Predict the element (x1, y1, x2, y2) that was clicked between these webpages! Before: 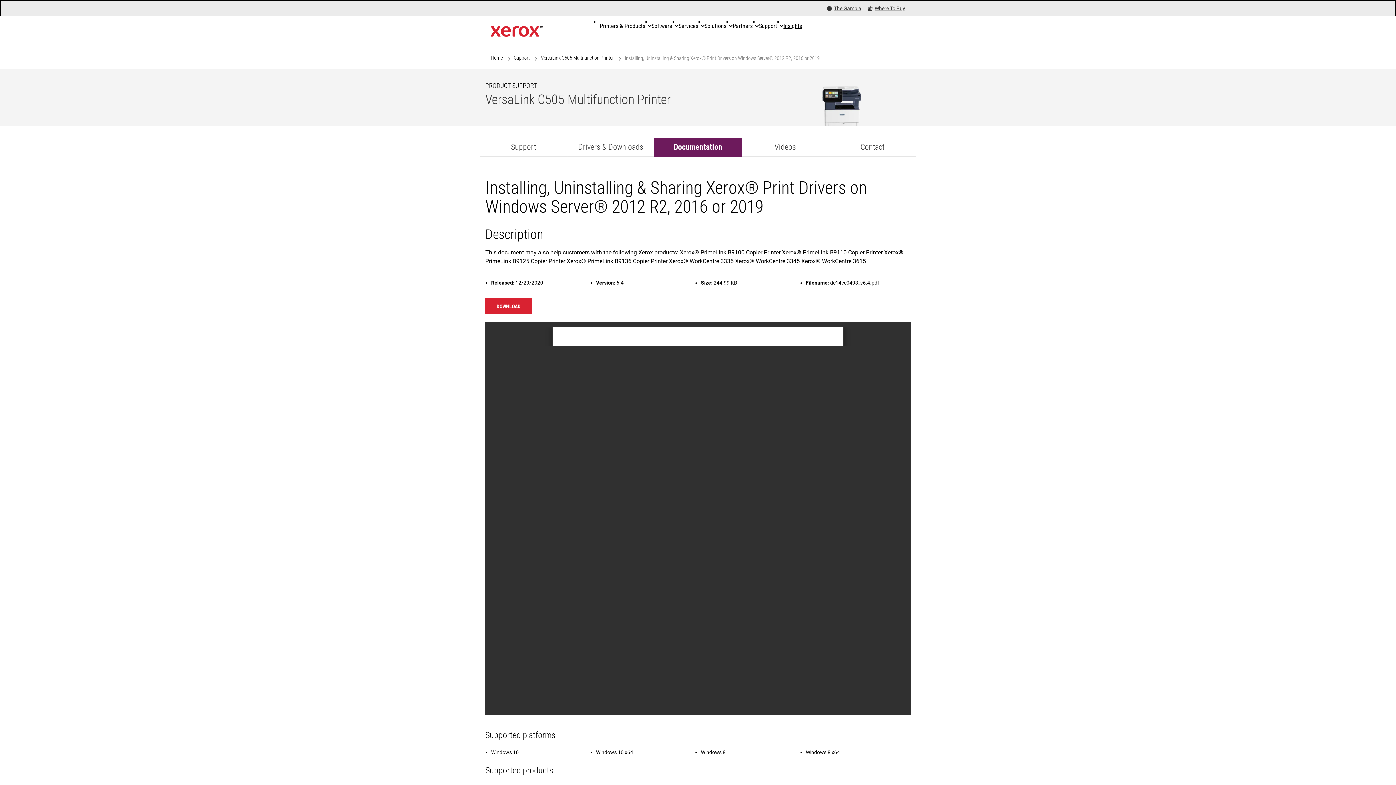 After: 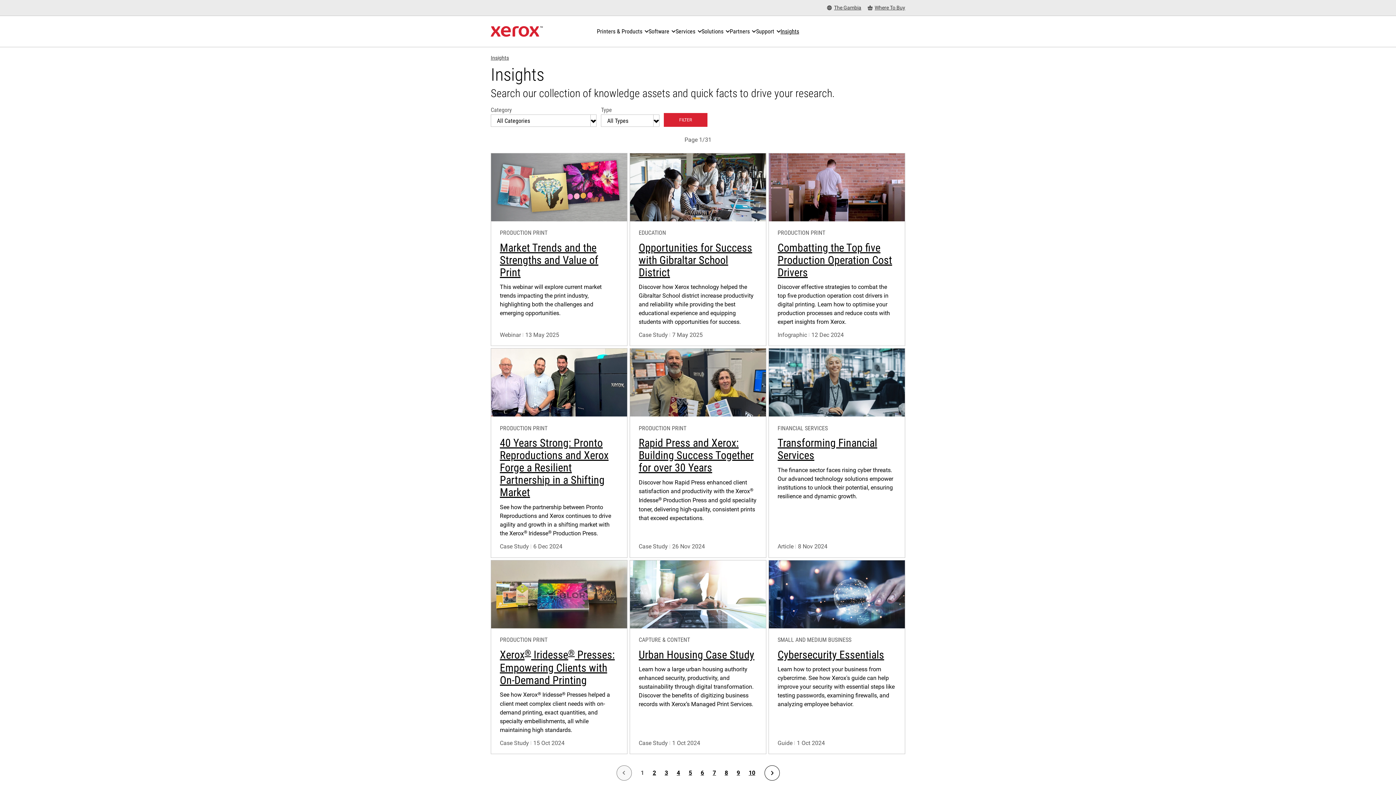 Action: label: Insights - Search our collection of knowledge assets and quick facts to drive your research. bbox: (783, 18, 802, 34)